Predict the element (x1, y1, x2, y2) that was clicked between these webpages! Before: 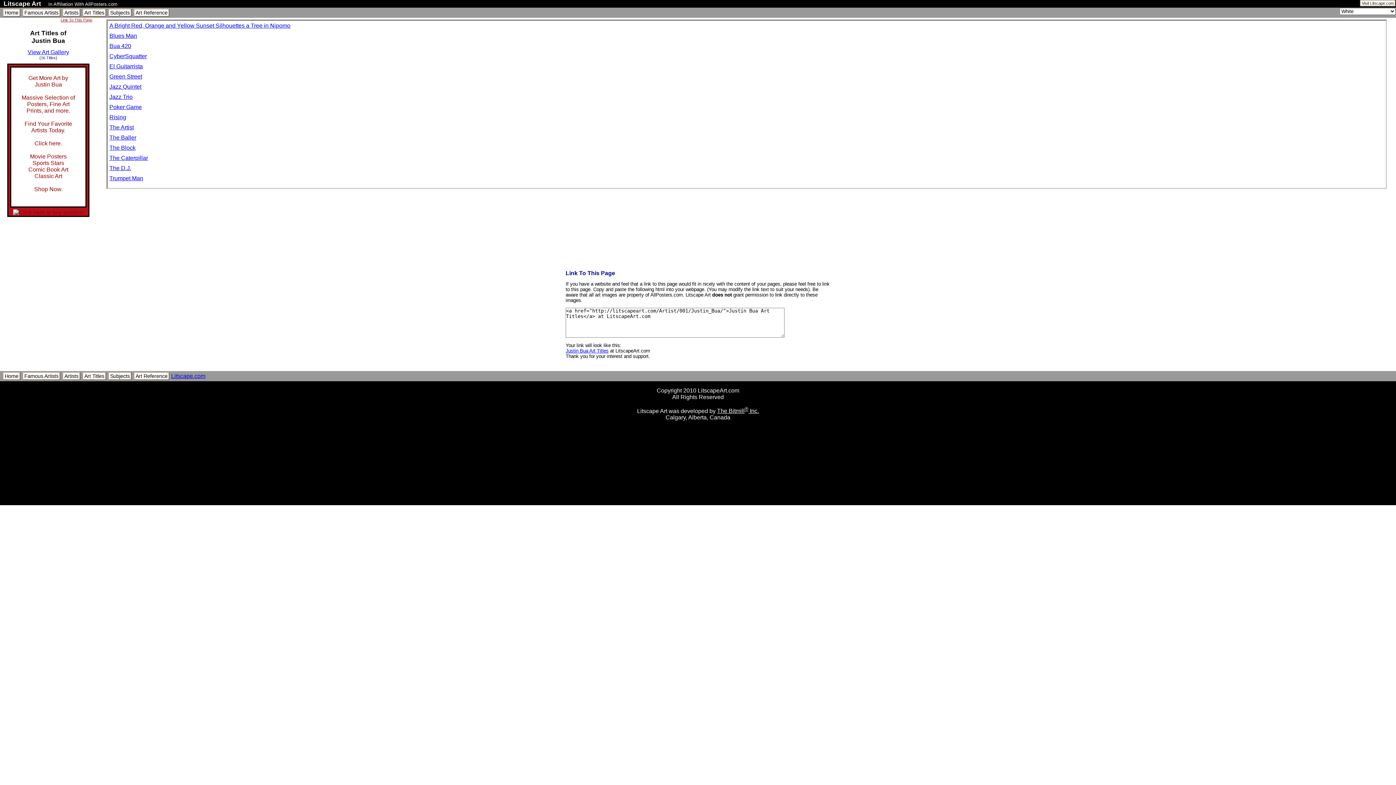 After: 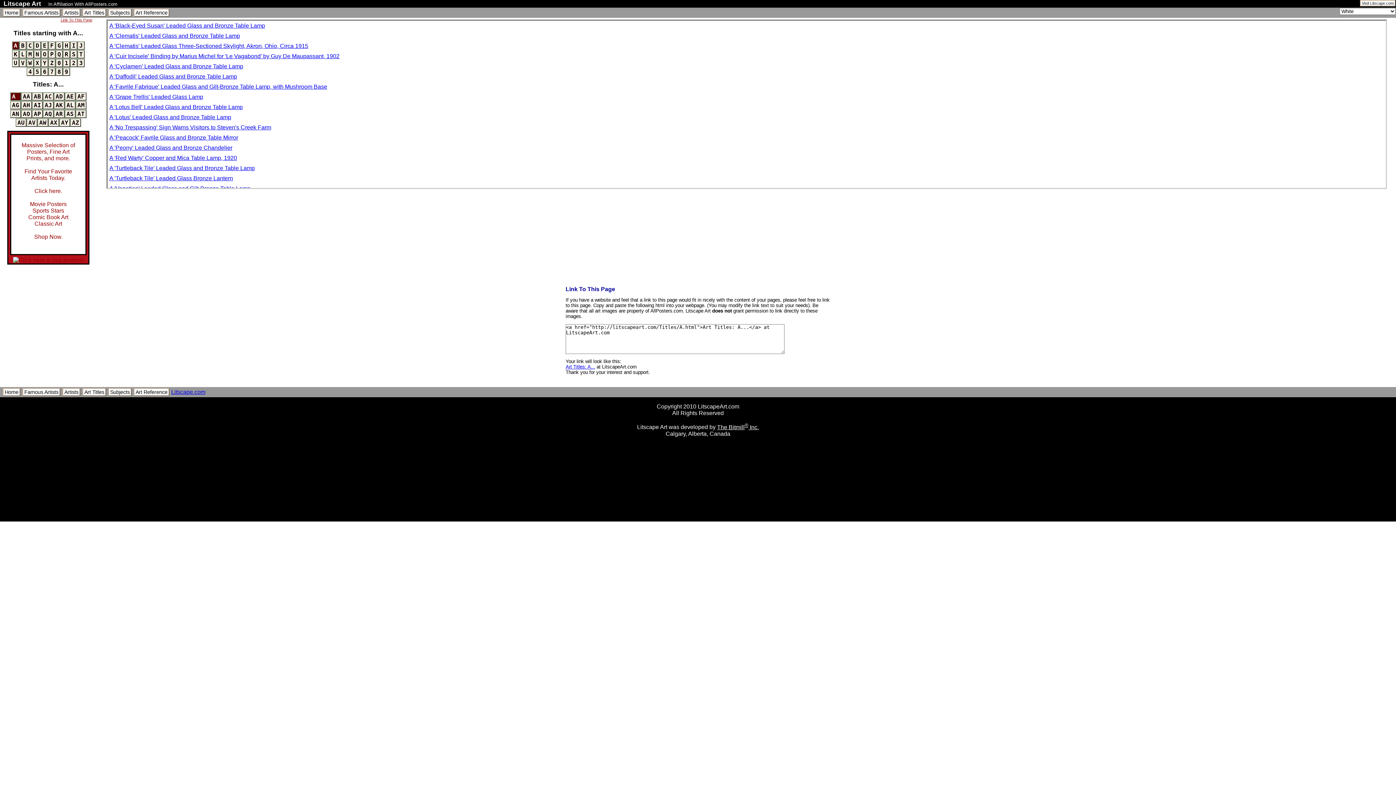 Action: bbox: (82, 8, 106, 16) label: Art Titles